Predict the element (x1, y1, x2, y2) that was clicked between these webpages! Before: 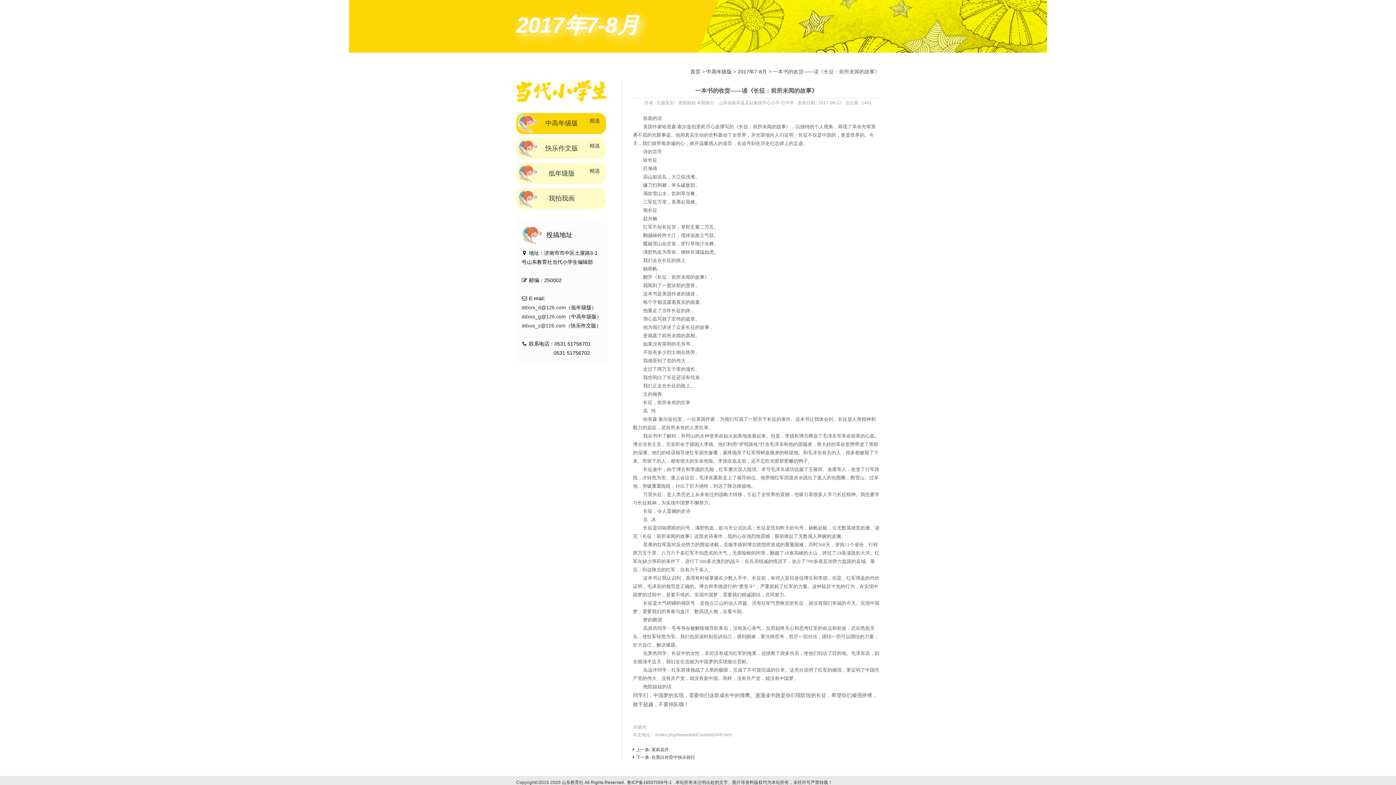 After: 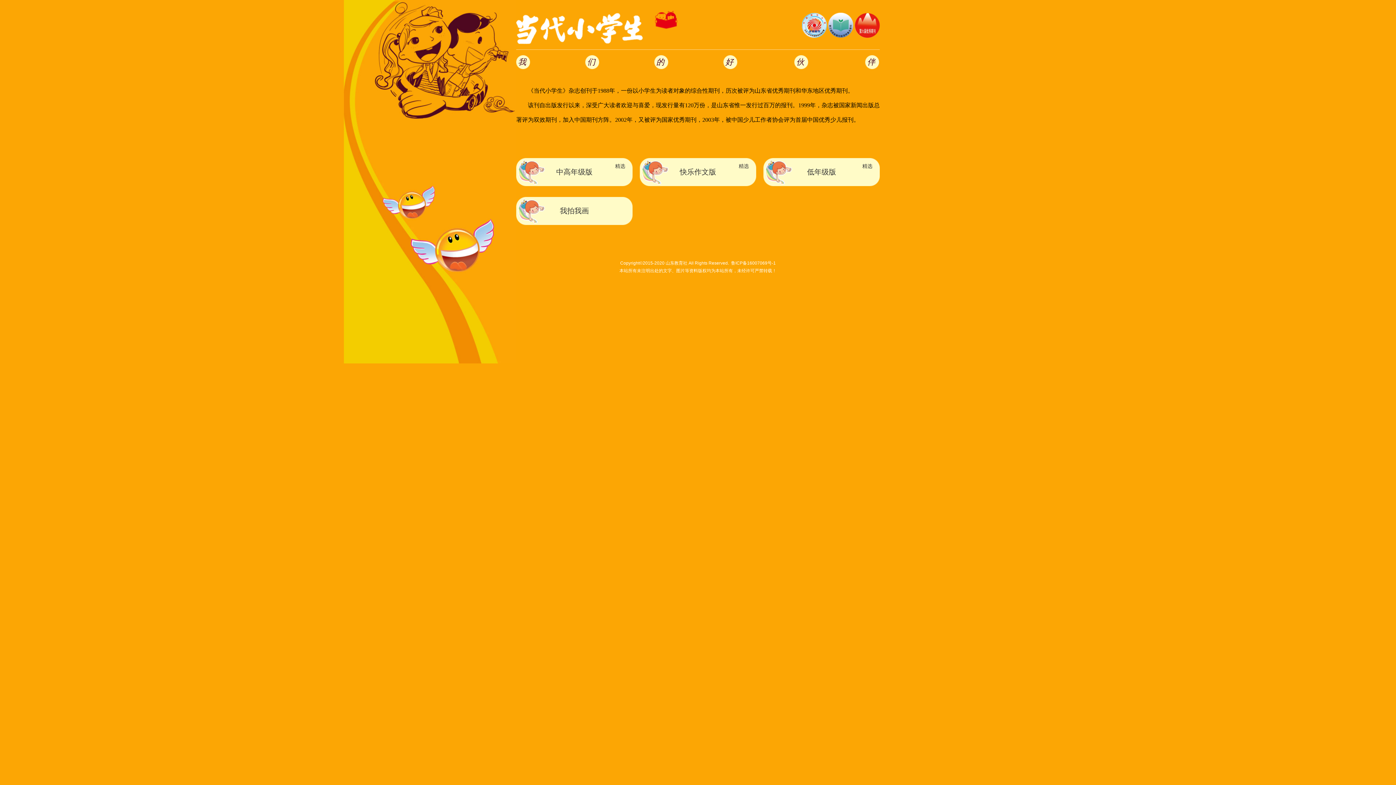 Action: bbox: (516, 80, 607, 101)